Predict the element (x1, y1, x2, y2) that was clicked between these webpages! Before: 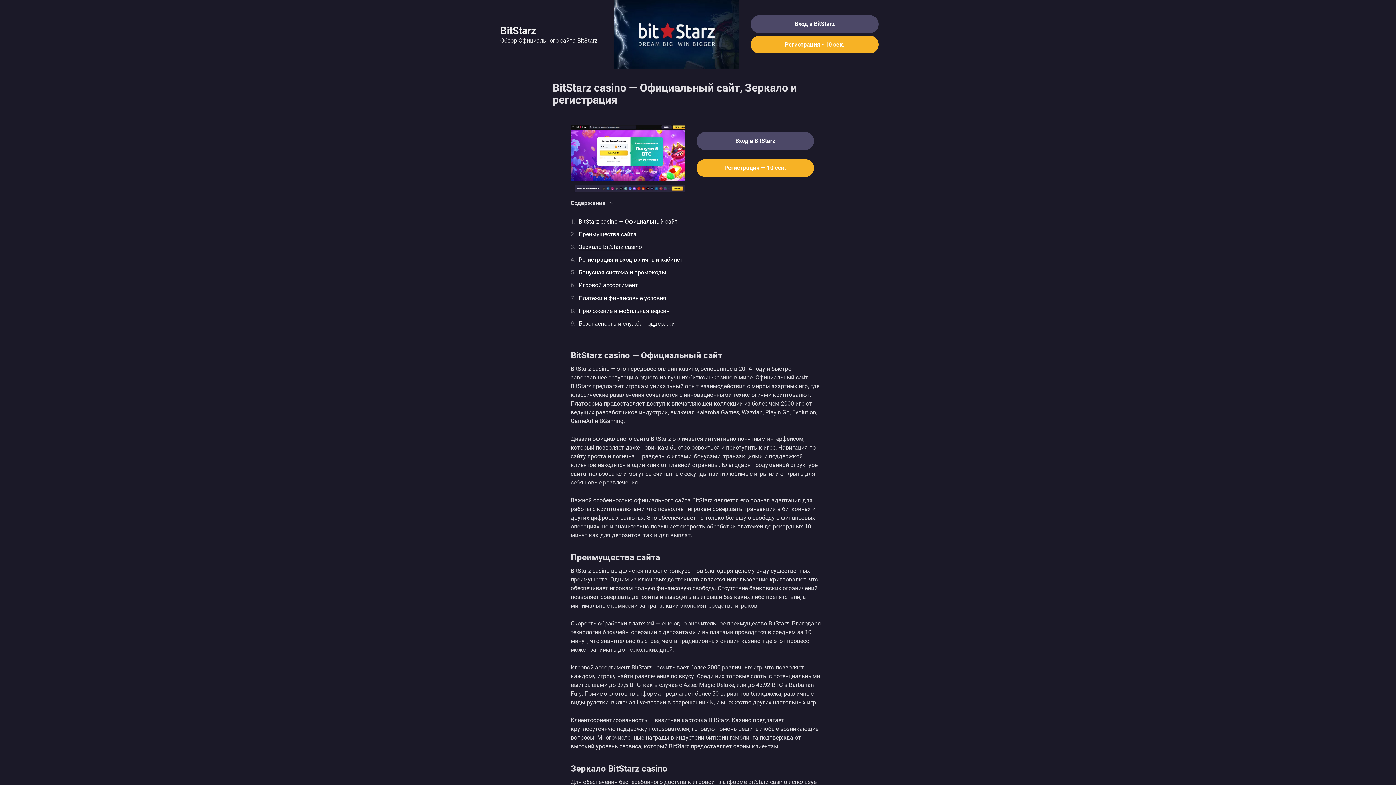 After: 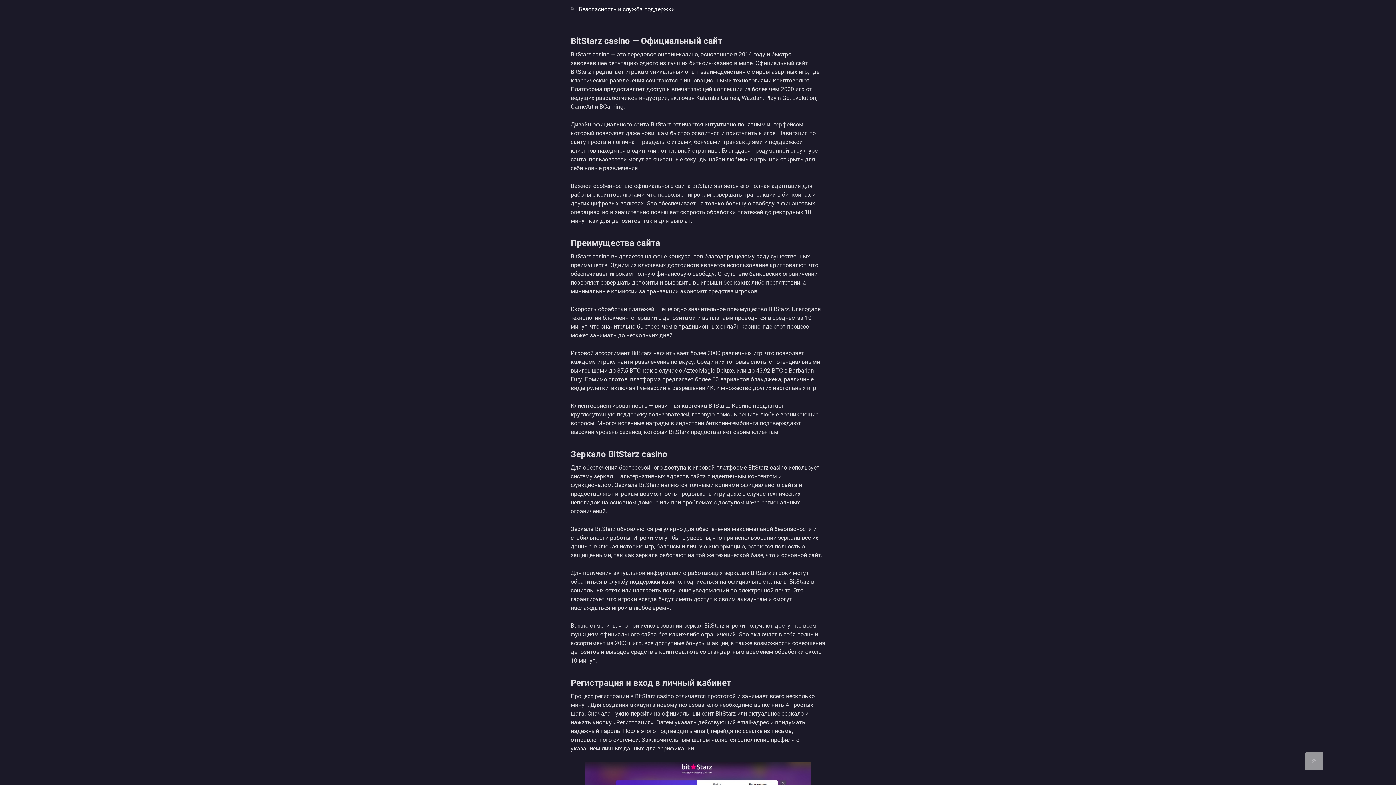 Action: bbox: (578, 218, 677, 225) label: BitStarz casino — Официальный сайт